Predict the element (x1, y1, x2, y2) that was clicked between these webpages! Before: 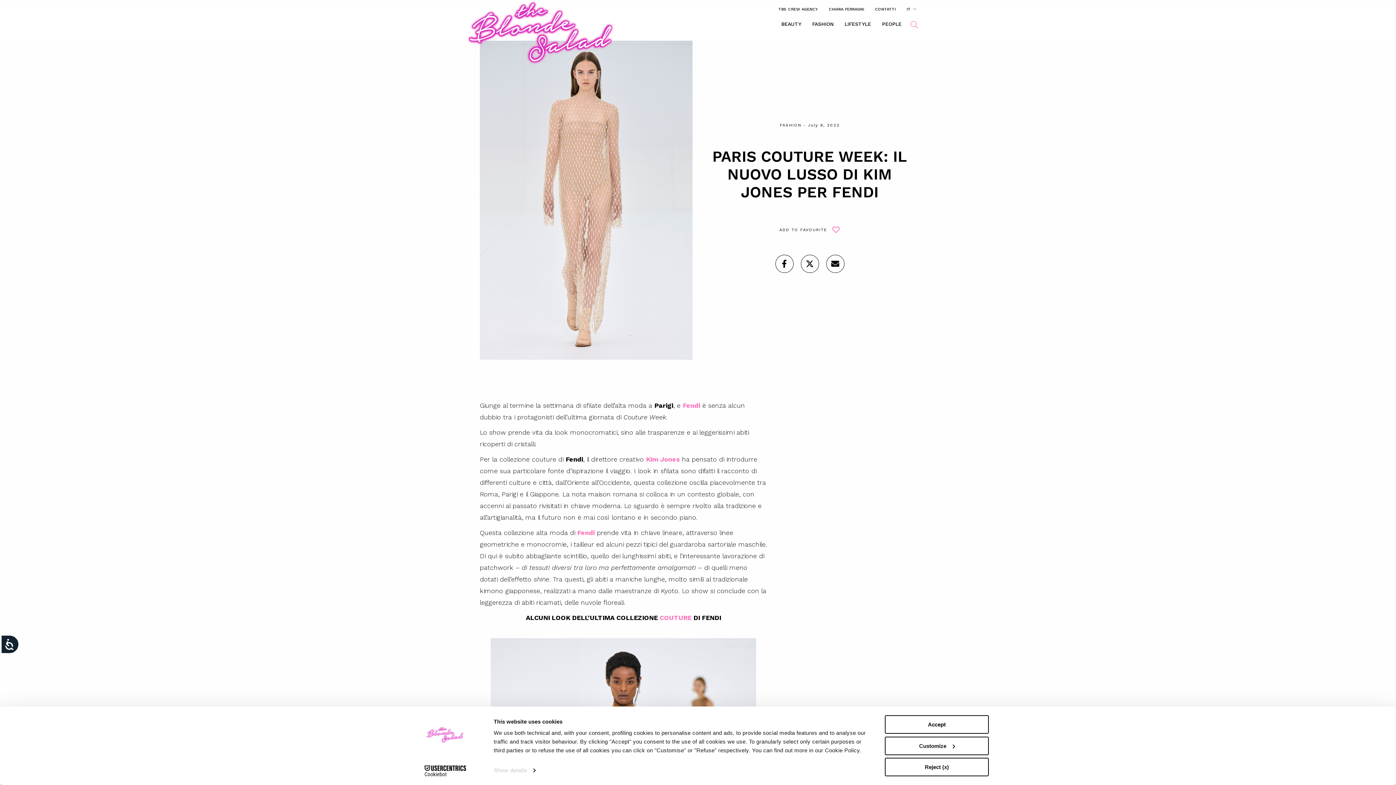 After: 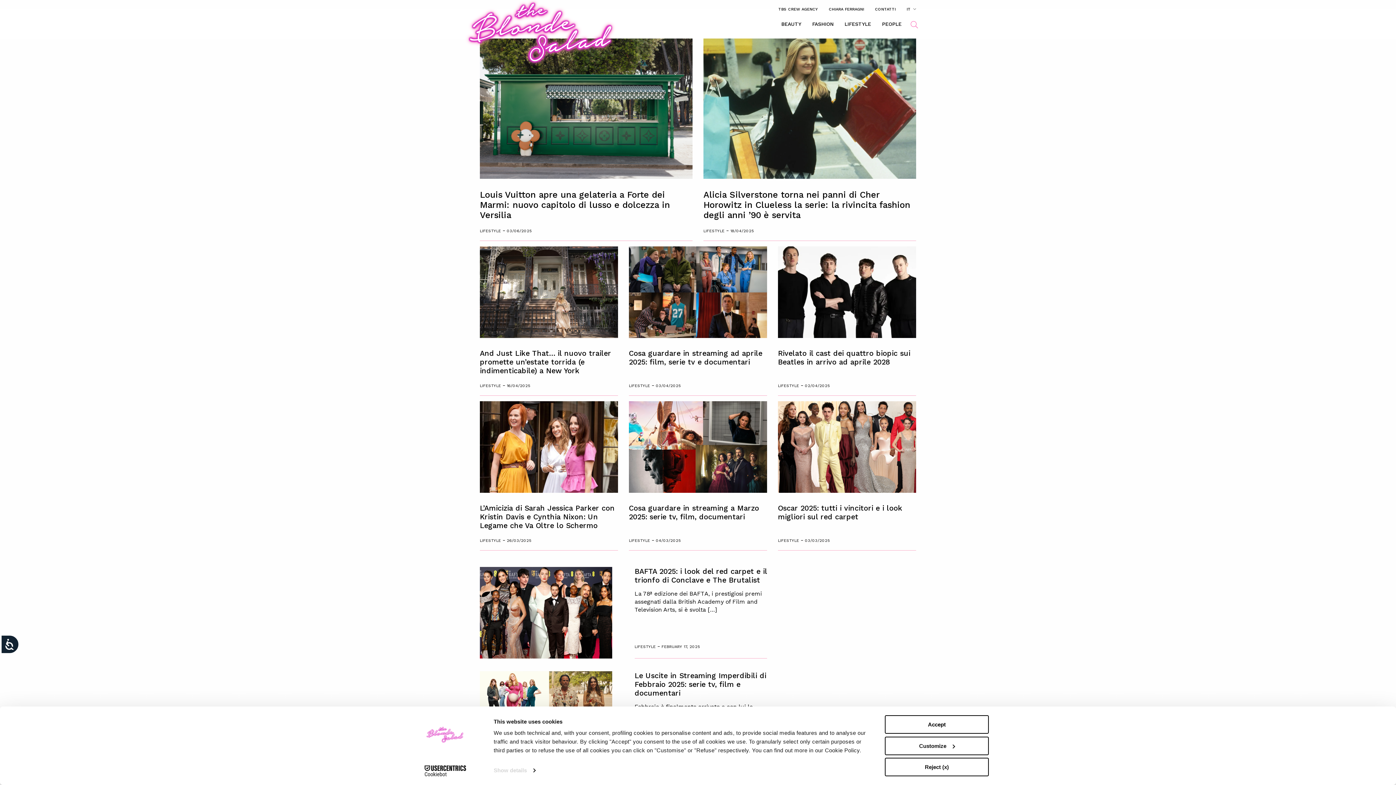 Action: label: LIFESTYLE bbox: (844, 17, 871, 30)